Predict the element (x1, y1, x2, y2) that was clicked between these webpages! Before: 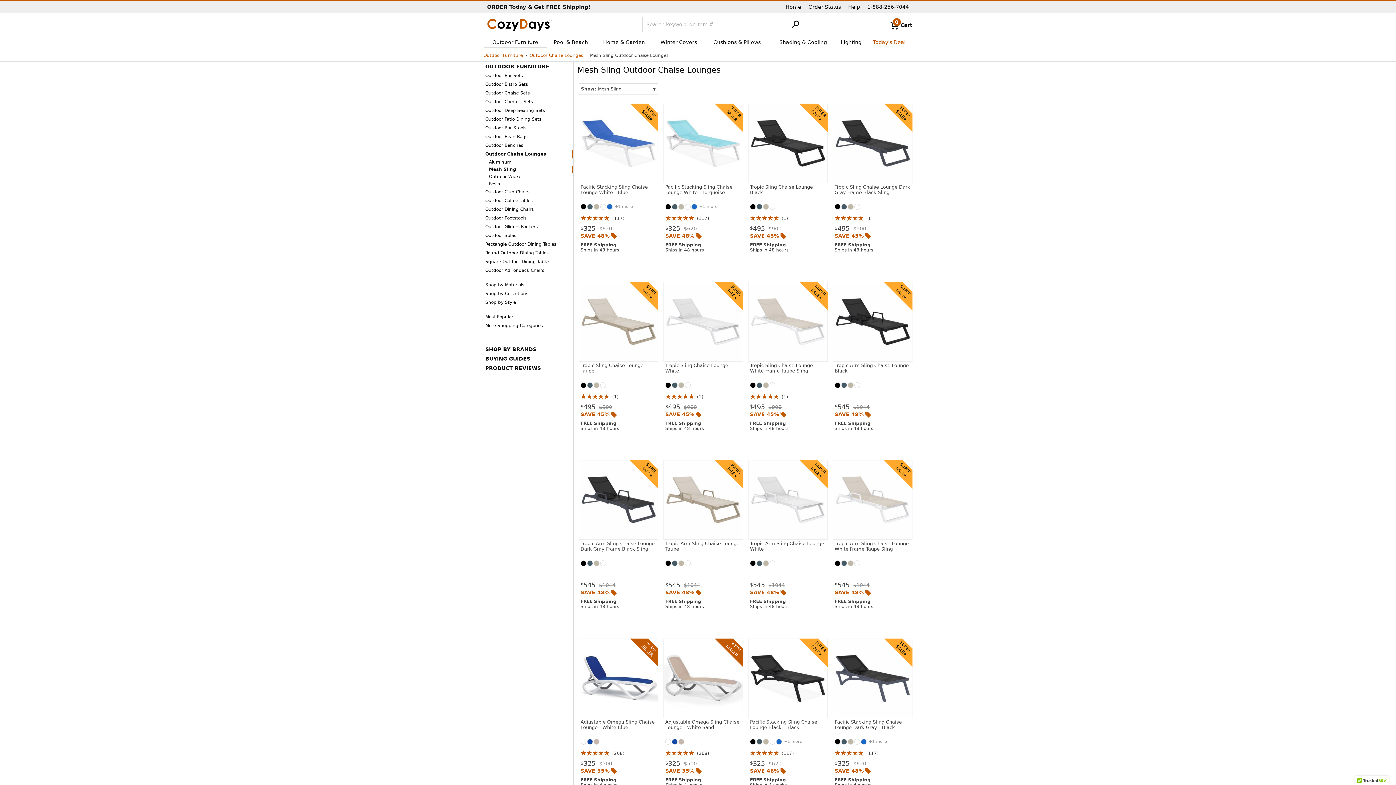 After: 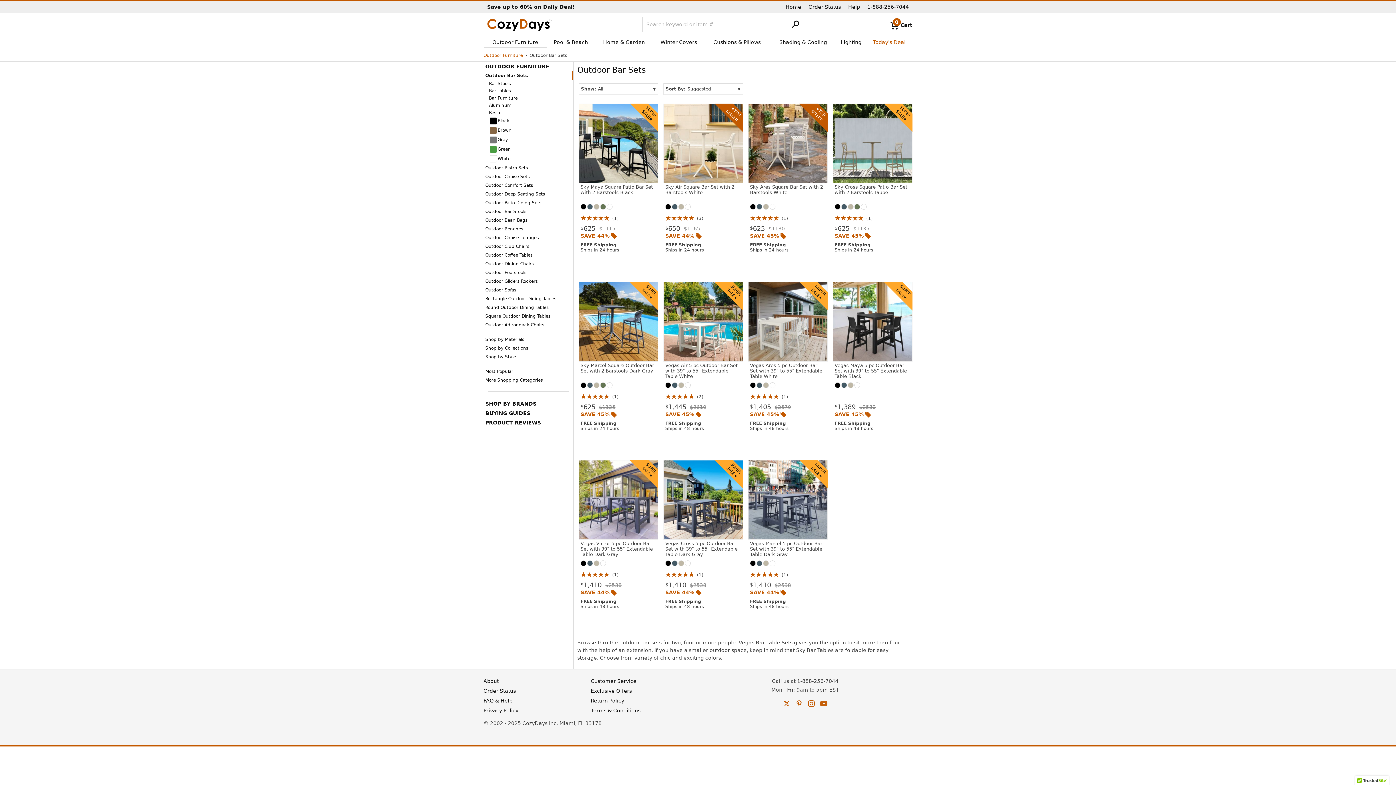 Action: bbox: (483, 71, 573, 80) label: Outdoor Bar Sets